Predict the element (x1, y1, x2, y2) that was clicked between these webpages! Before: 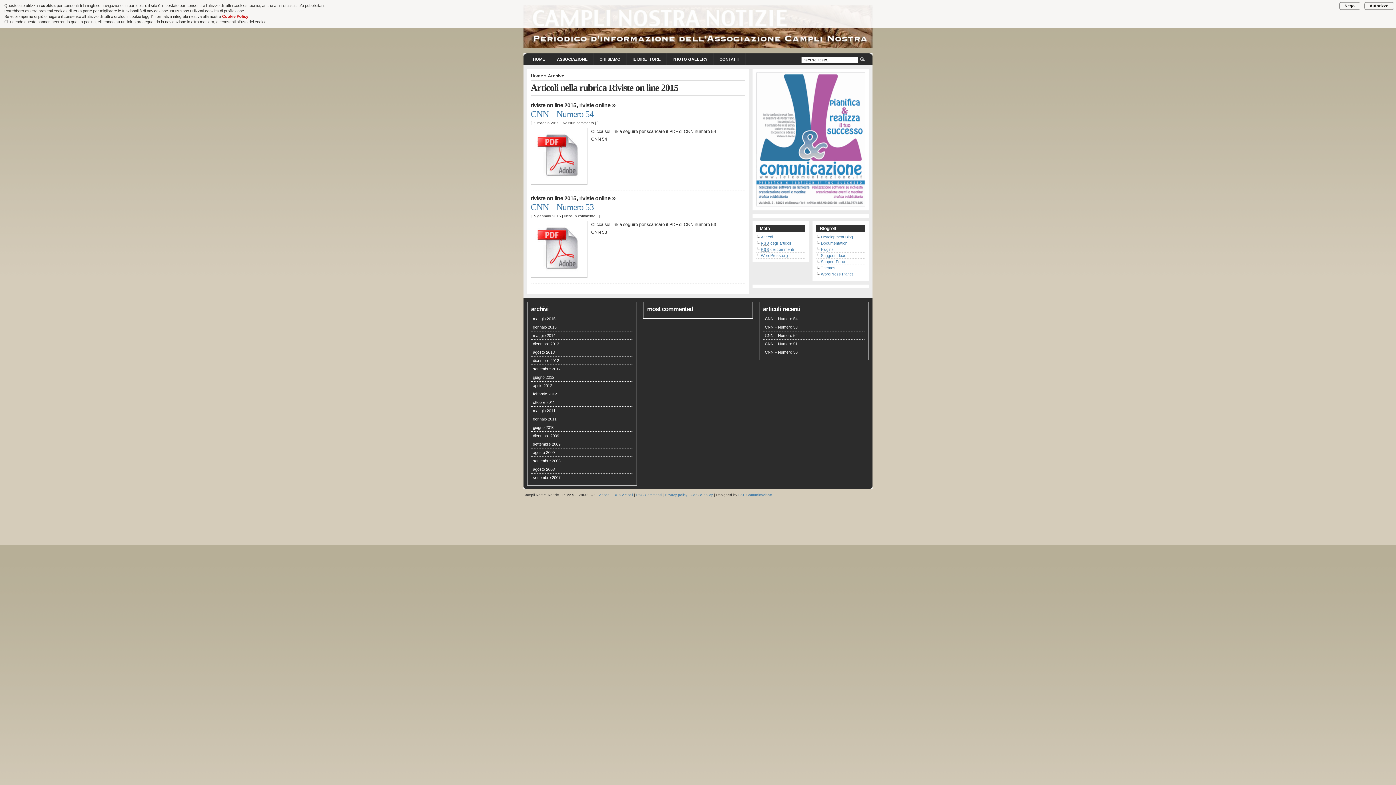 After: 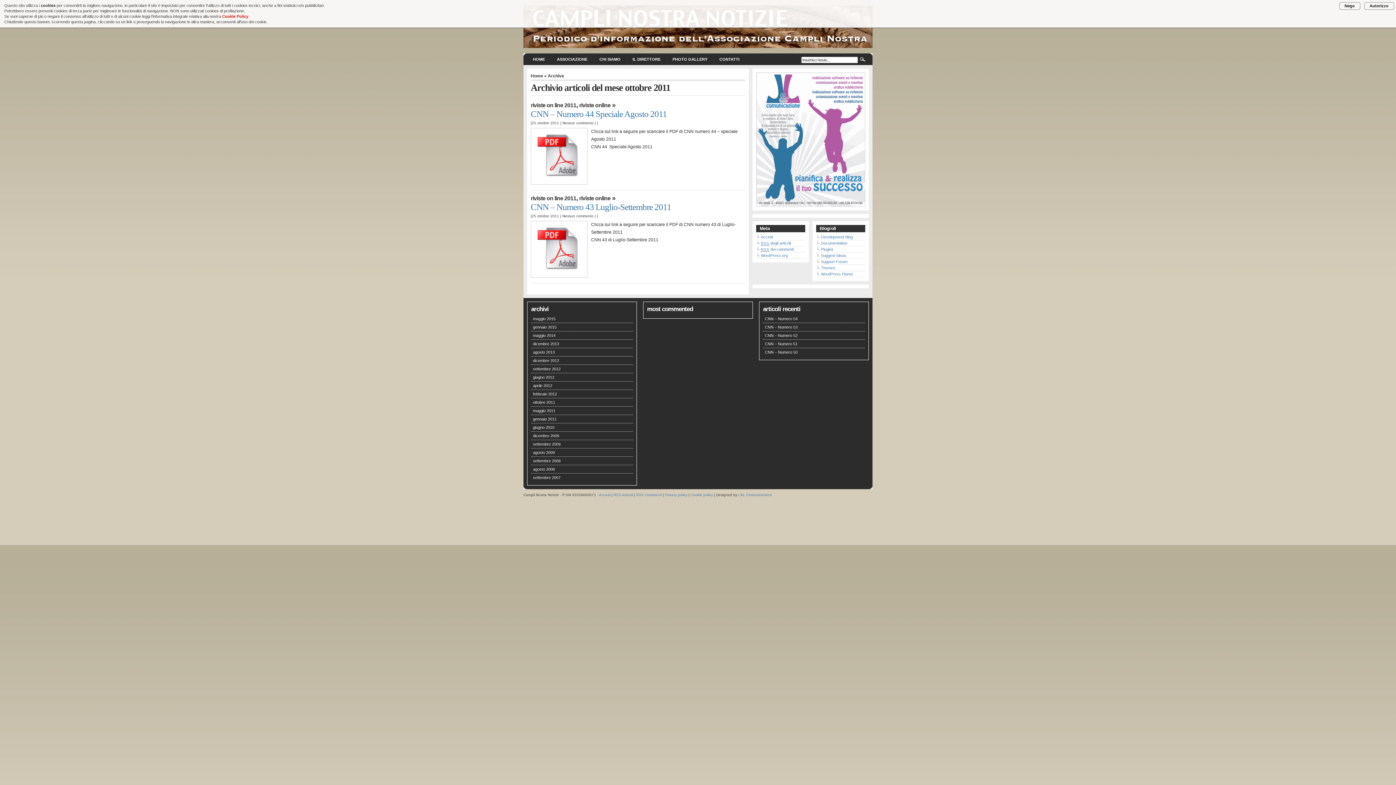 Action: bbox: (533, 400, 555, 404) label: ottobre 2011